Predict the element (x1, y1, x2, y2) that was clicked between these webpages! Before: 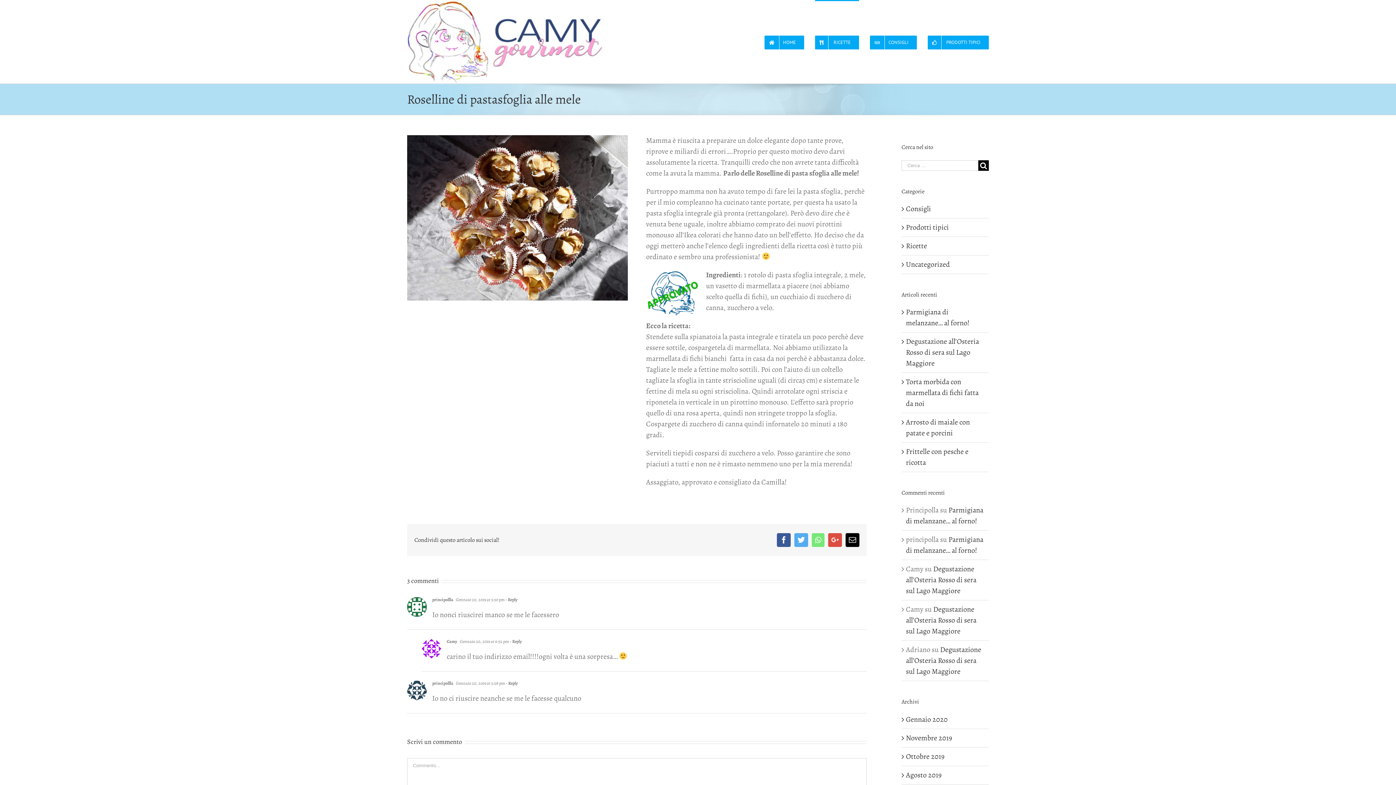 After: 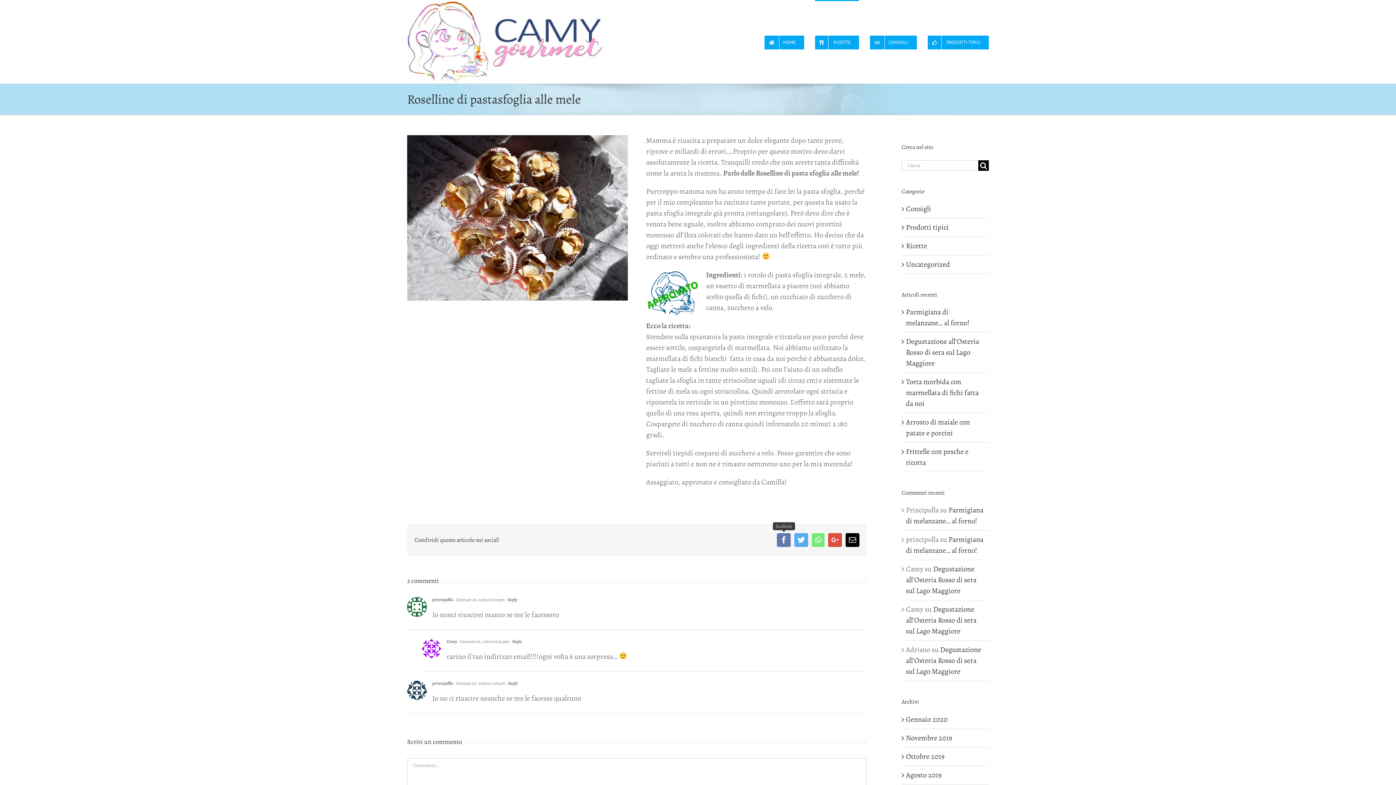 Action: bbox: (777, 533, 790, 547) label: Facebook